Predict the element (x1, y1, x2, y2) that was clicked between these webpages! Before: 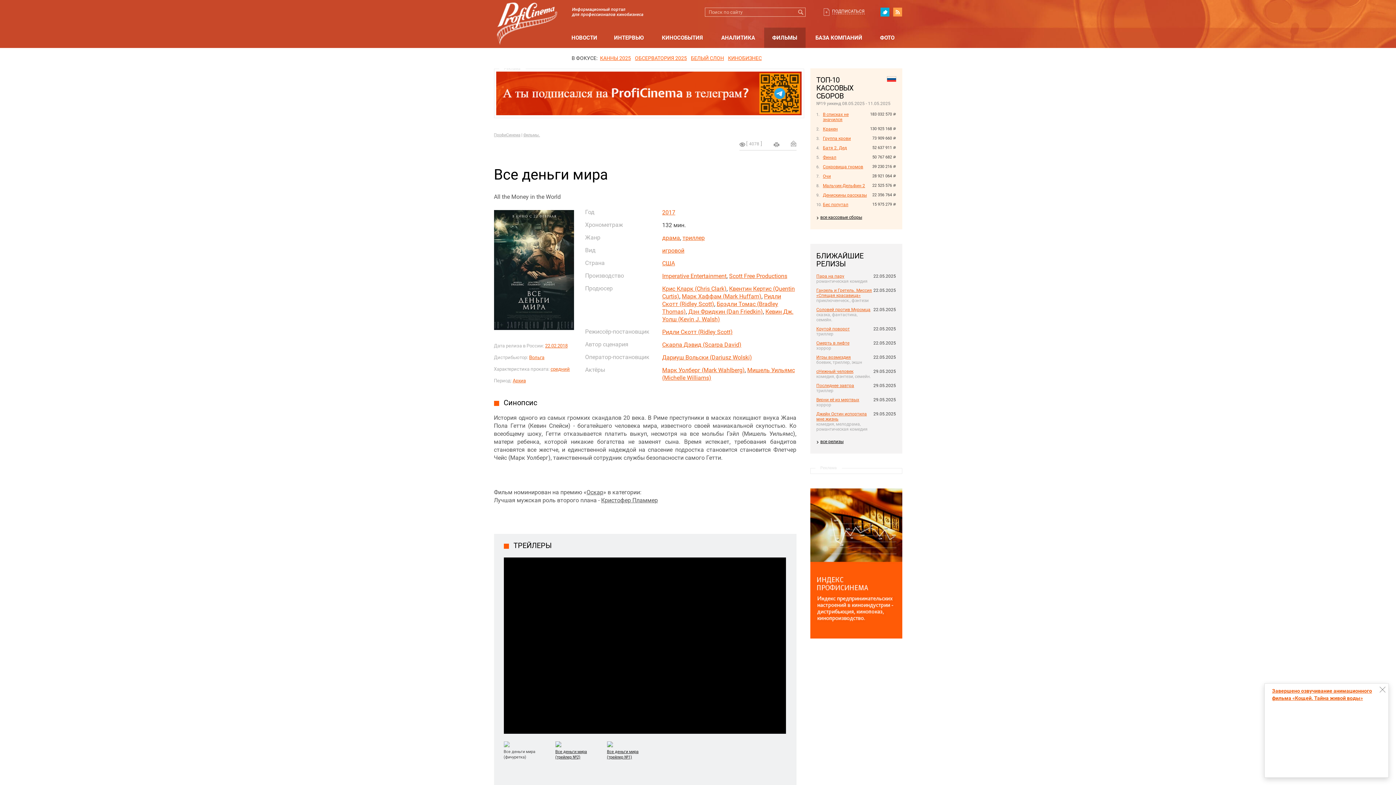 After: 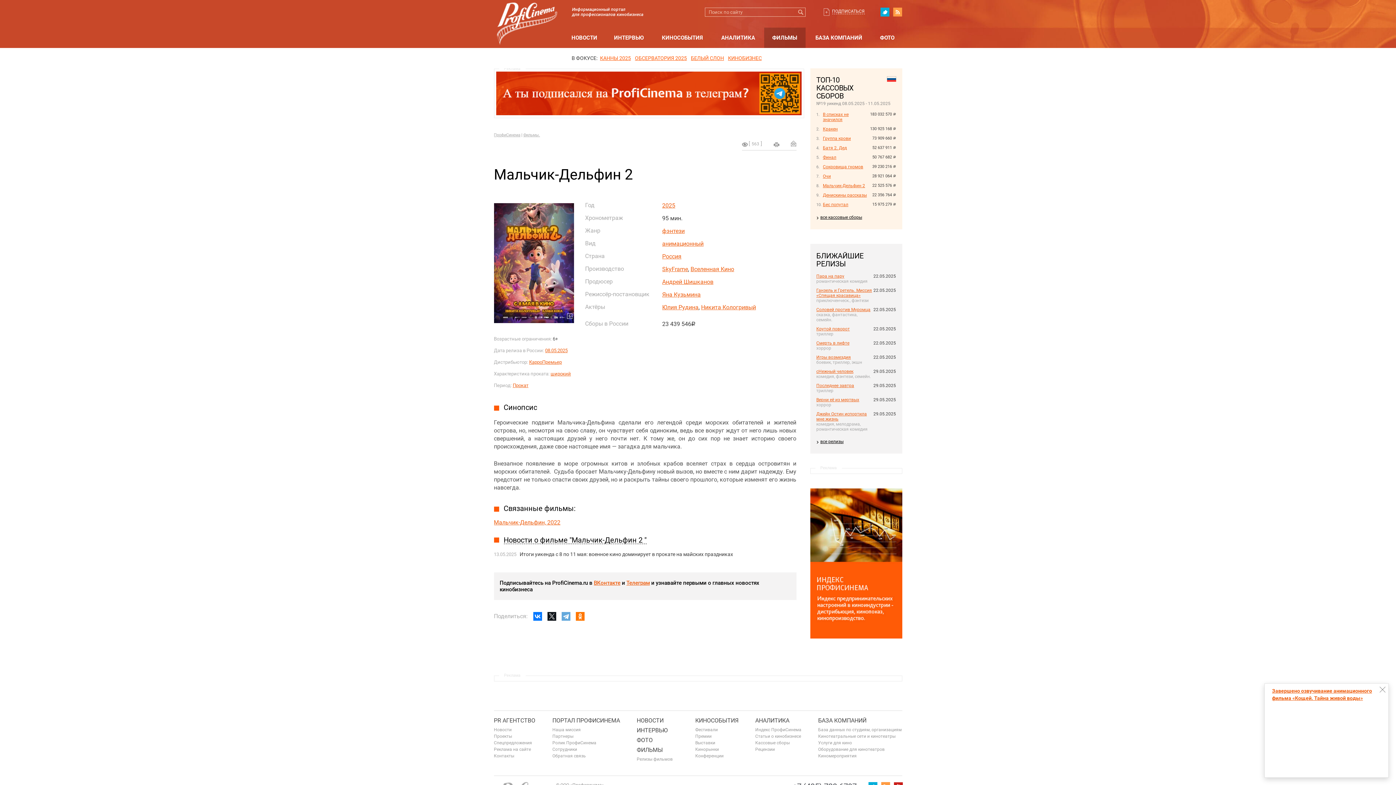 Action: label: Мальчик-Дельфин 2 bbox: (823, 183, 865, 188)